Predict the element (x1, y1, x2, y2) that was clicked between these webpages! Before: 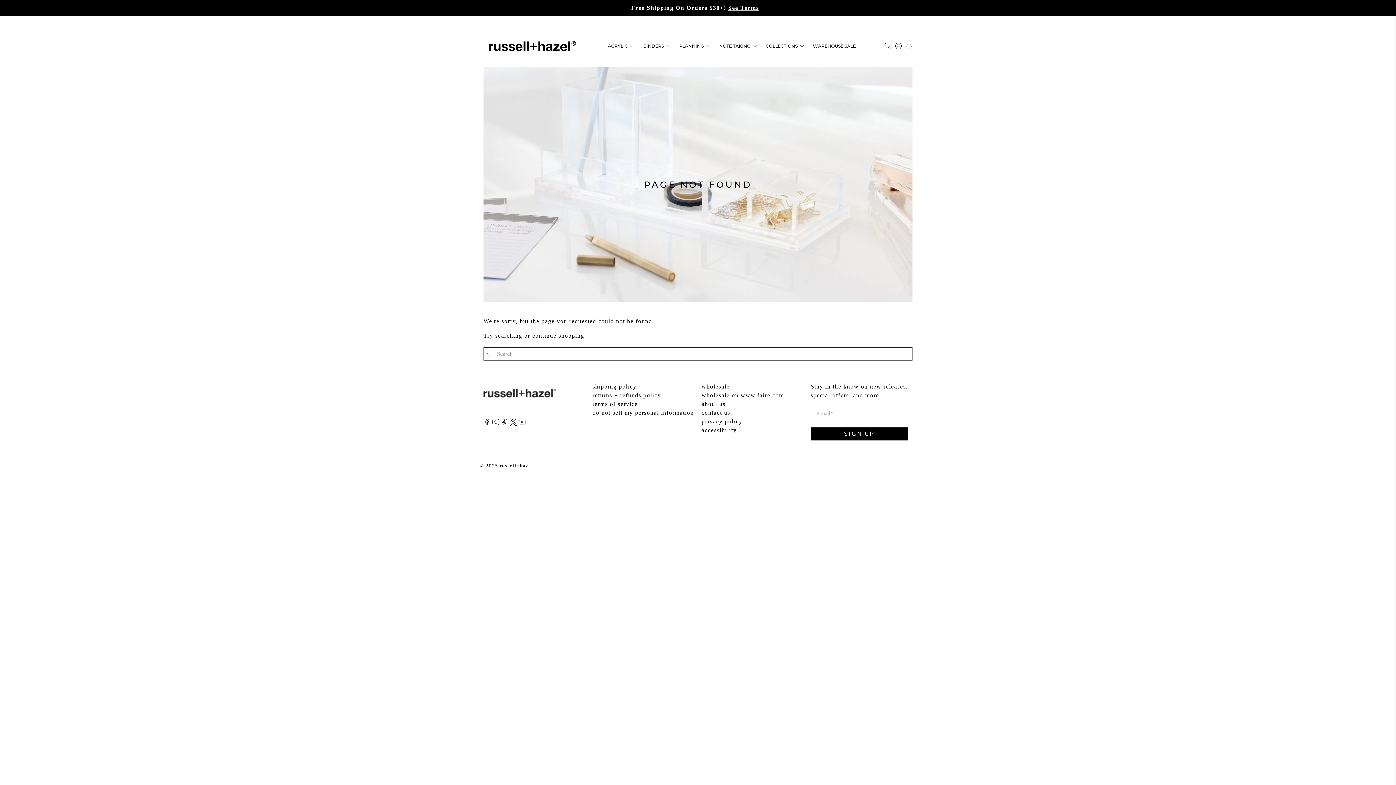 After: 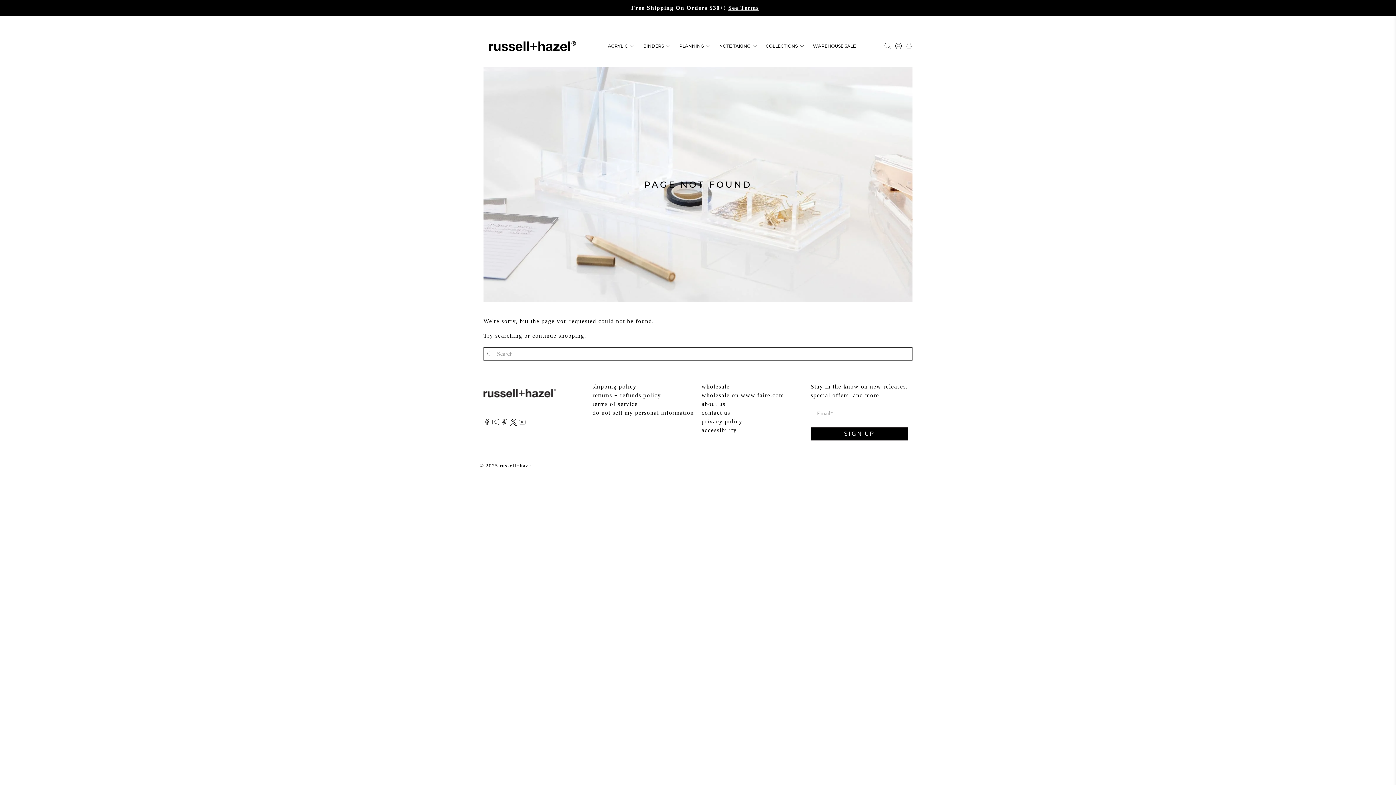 Action: label: shipping policy bbox: (592, 383, 636, 389)